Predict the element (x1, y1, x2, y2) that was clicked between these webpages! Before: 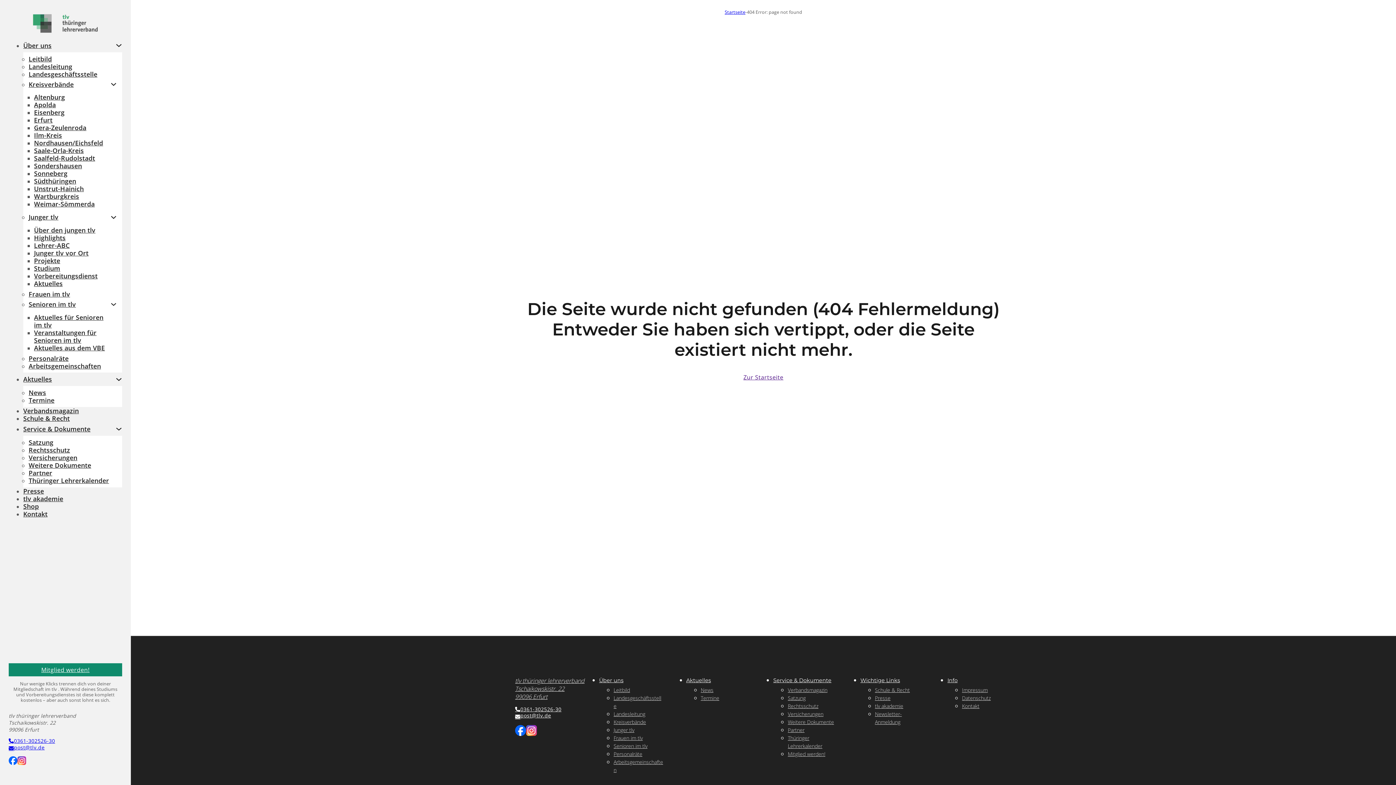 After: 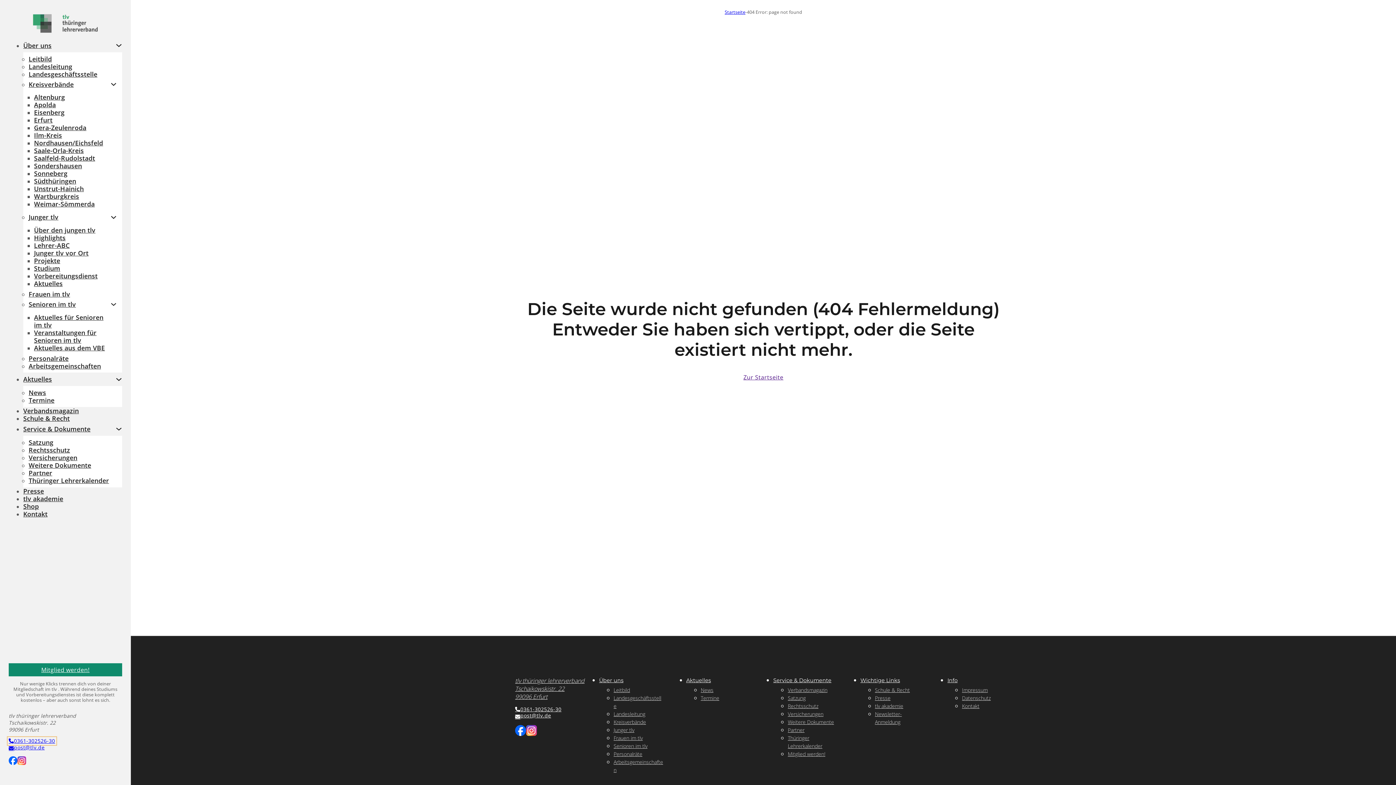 Action: label: 0361-302526-30 anrufen bbox: (8, 738, 55, 744)